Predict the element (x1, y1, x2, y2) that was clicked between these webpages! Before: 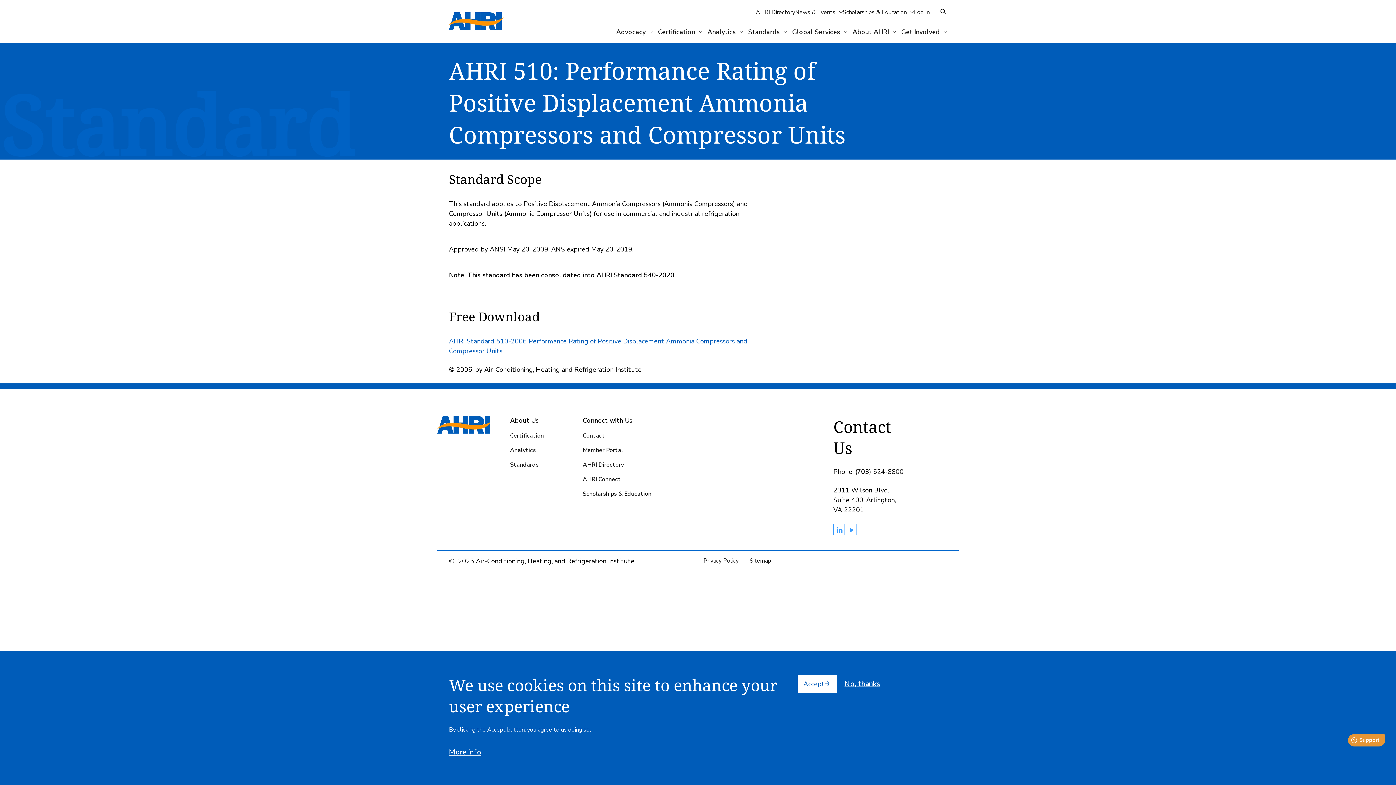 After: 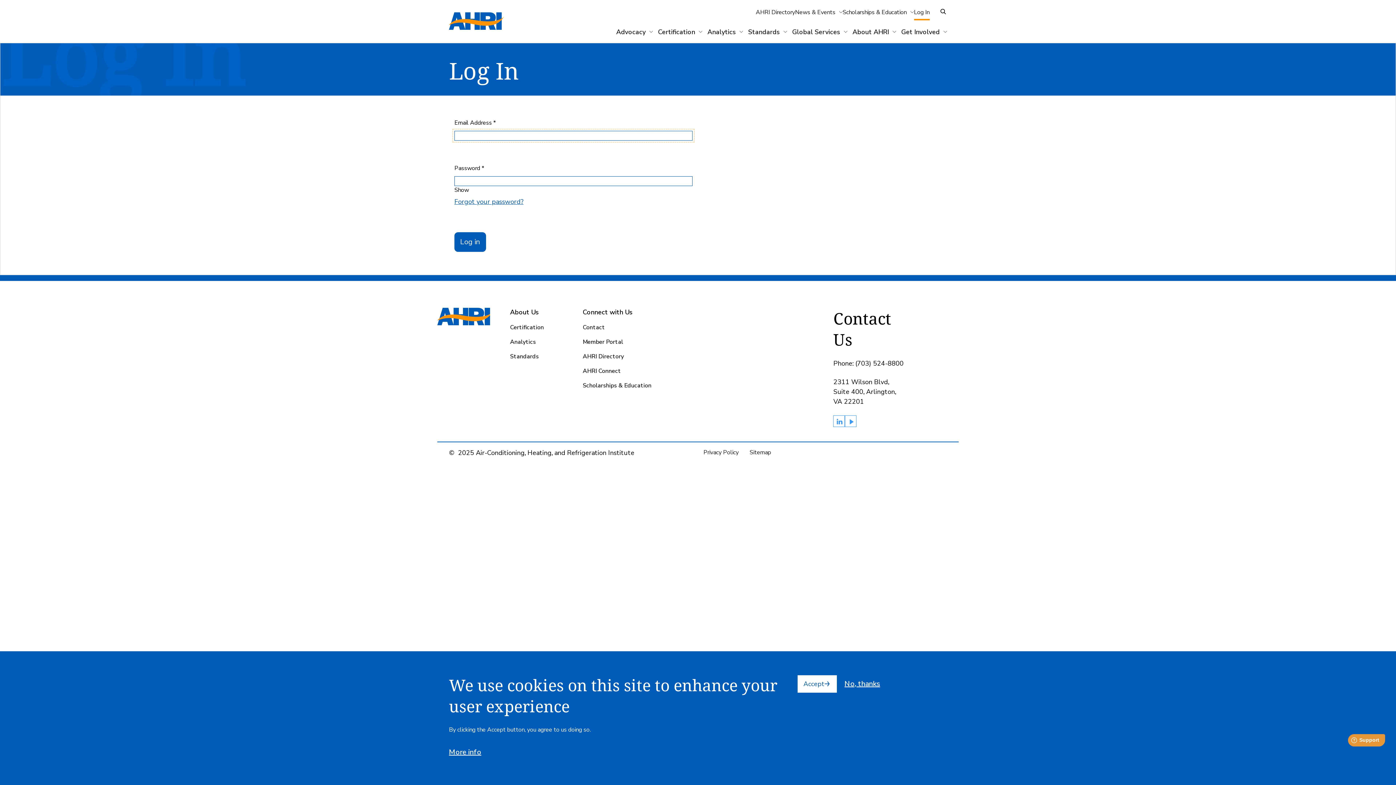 Action: label: Log In bbox: (914, 8, 929, 20)